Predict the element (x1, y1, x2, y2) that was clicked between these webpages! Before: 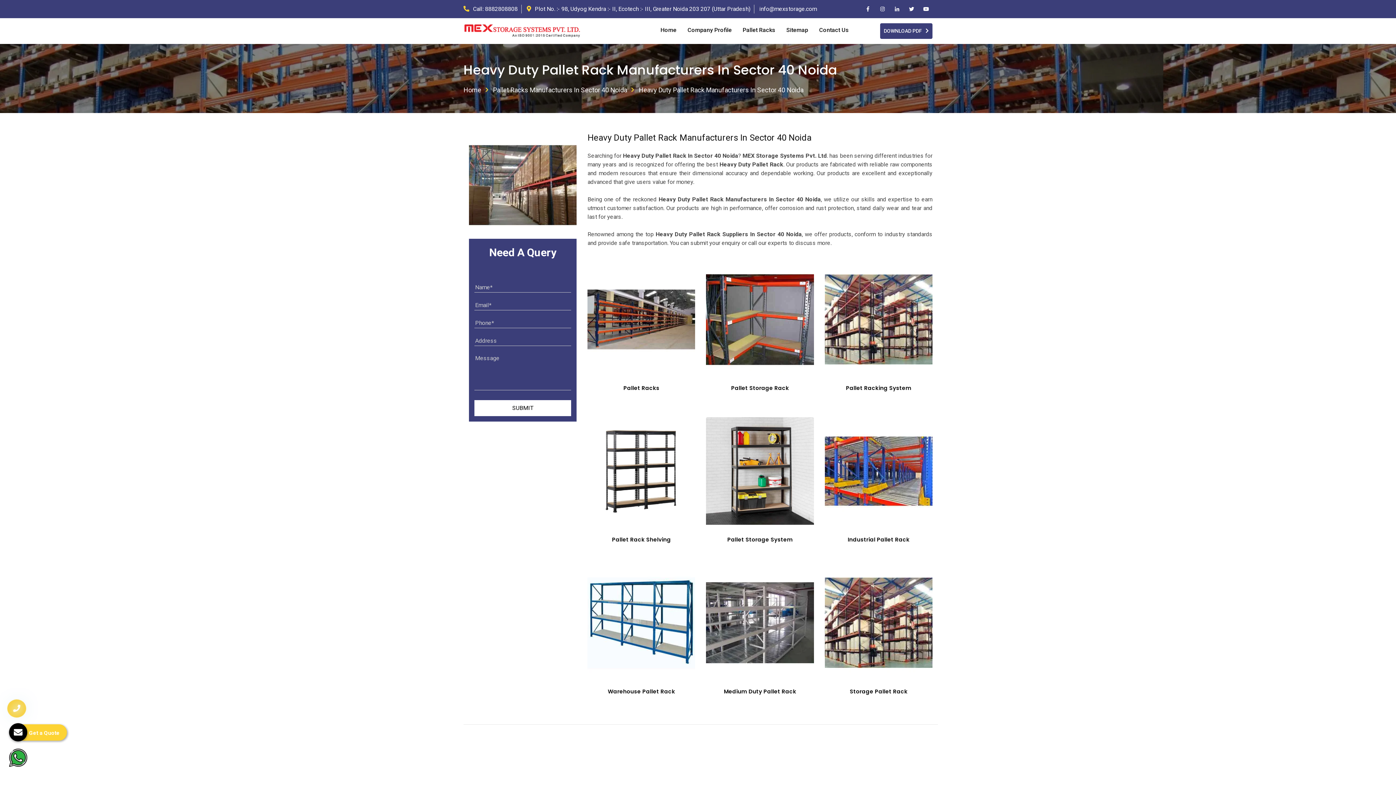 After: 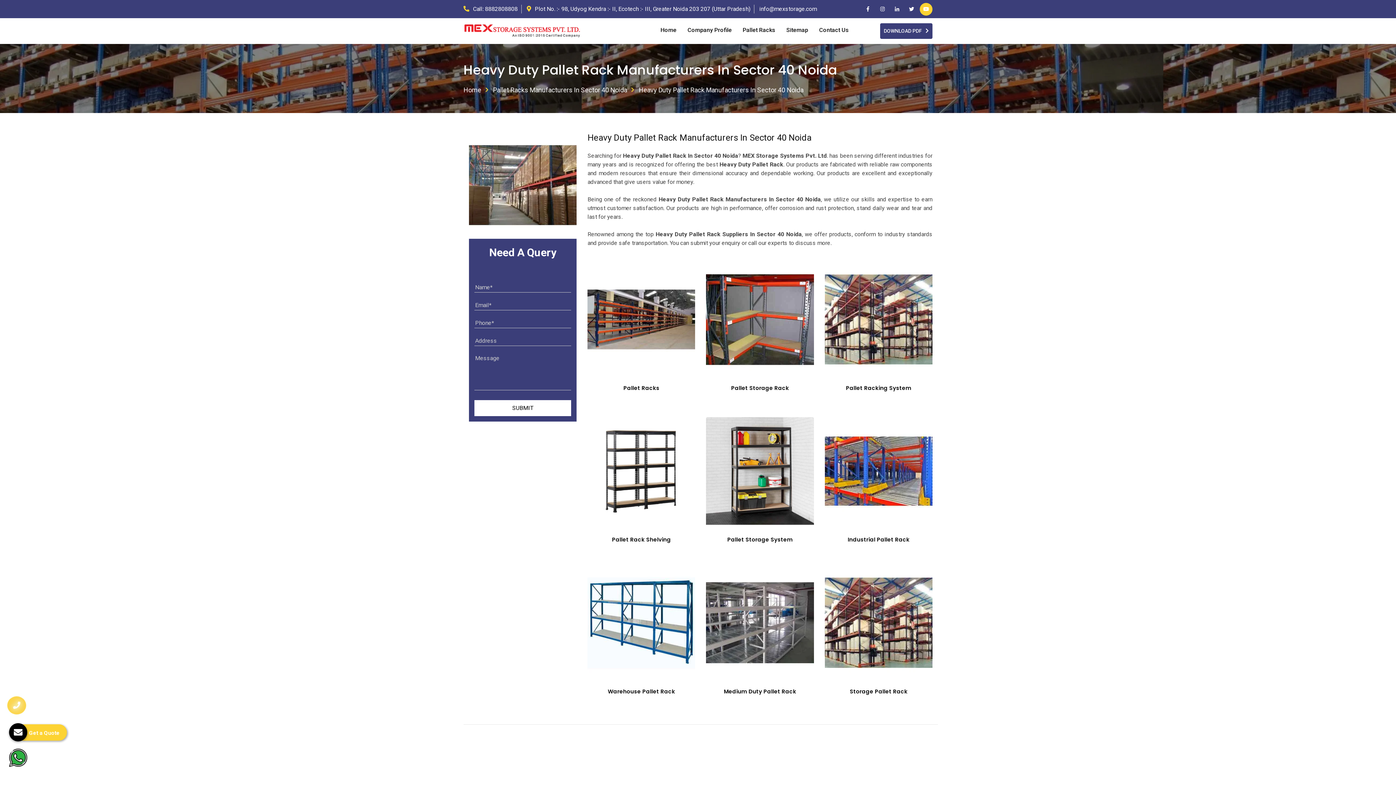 Action: bbox: (920, 2, 932, 15)